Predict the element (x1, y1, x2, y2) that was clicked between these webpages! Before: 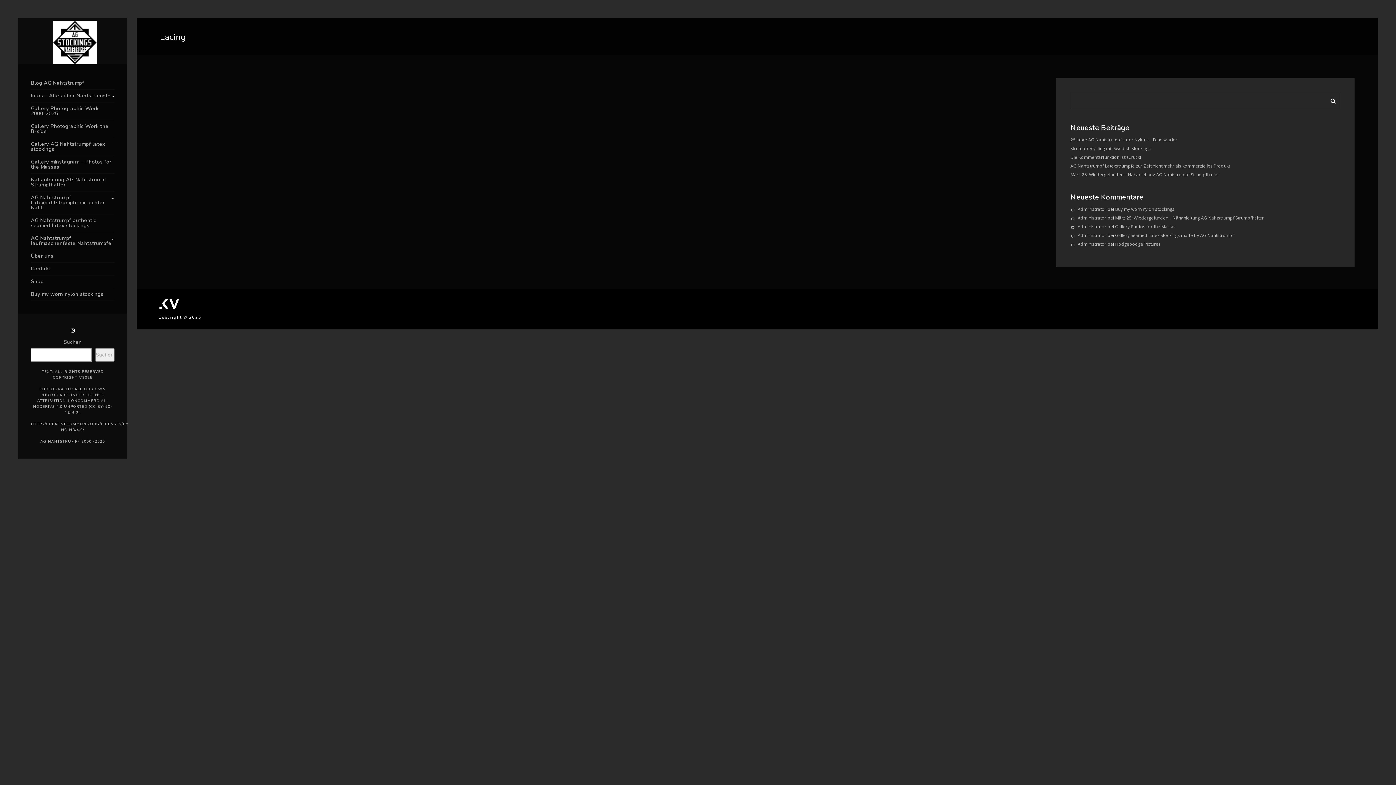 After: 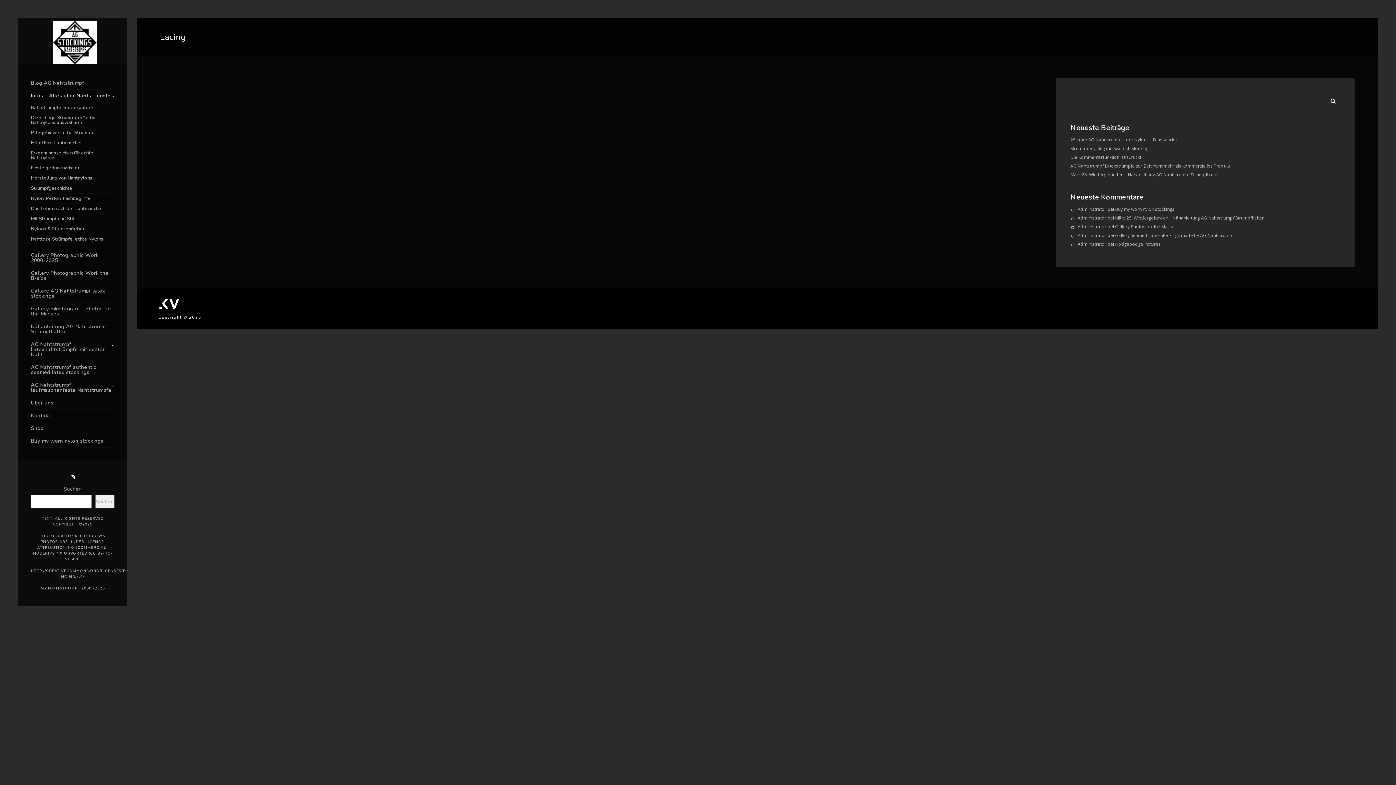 Action: bbox: (30, 89, 114, 102) label: Infos – Alles über Nahtstrümpfe